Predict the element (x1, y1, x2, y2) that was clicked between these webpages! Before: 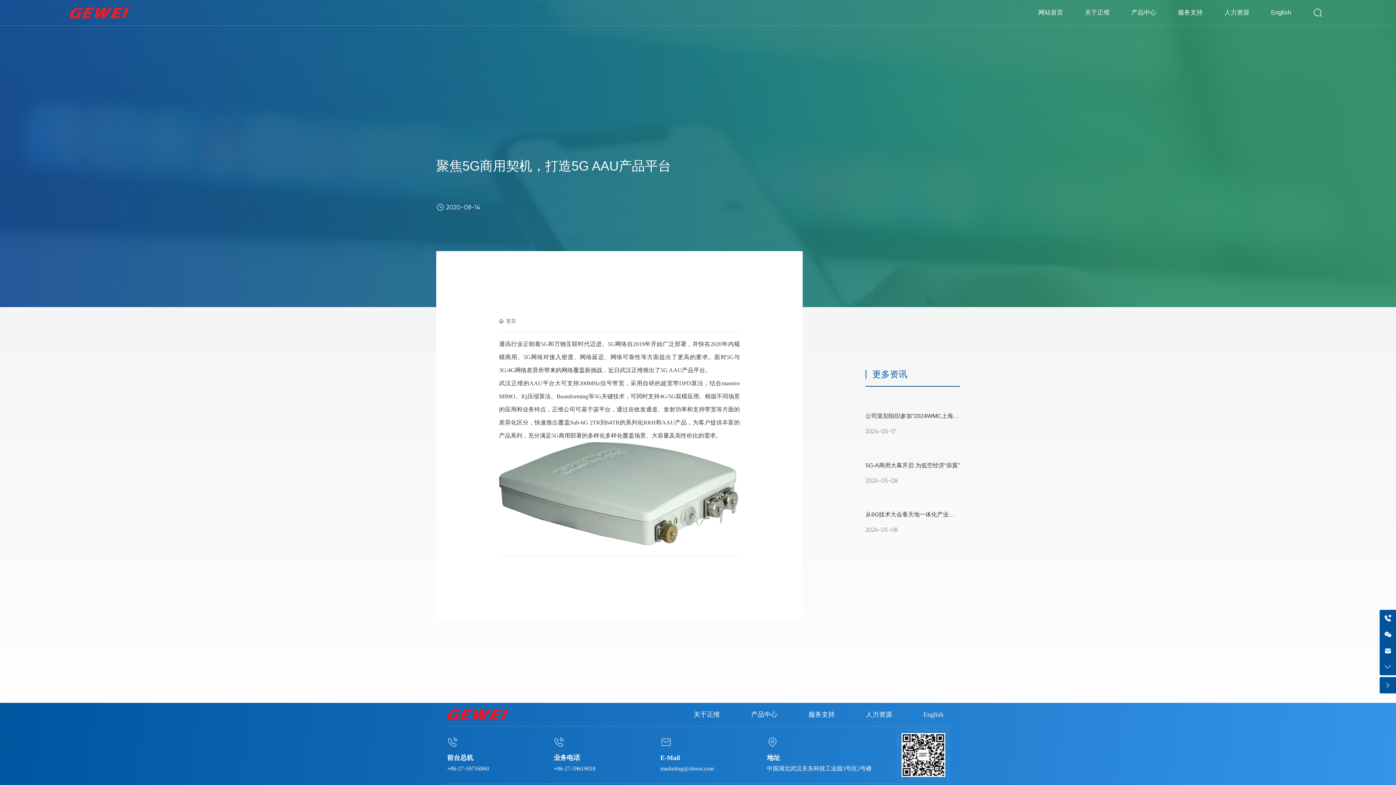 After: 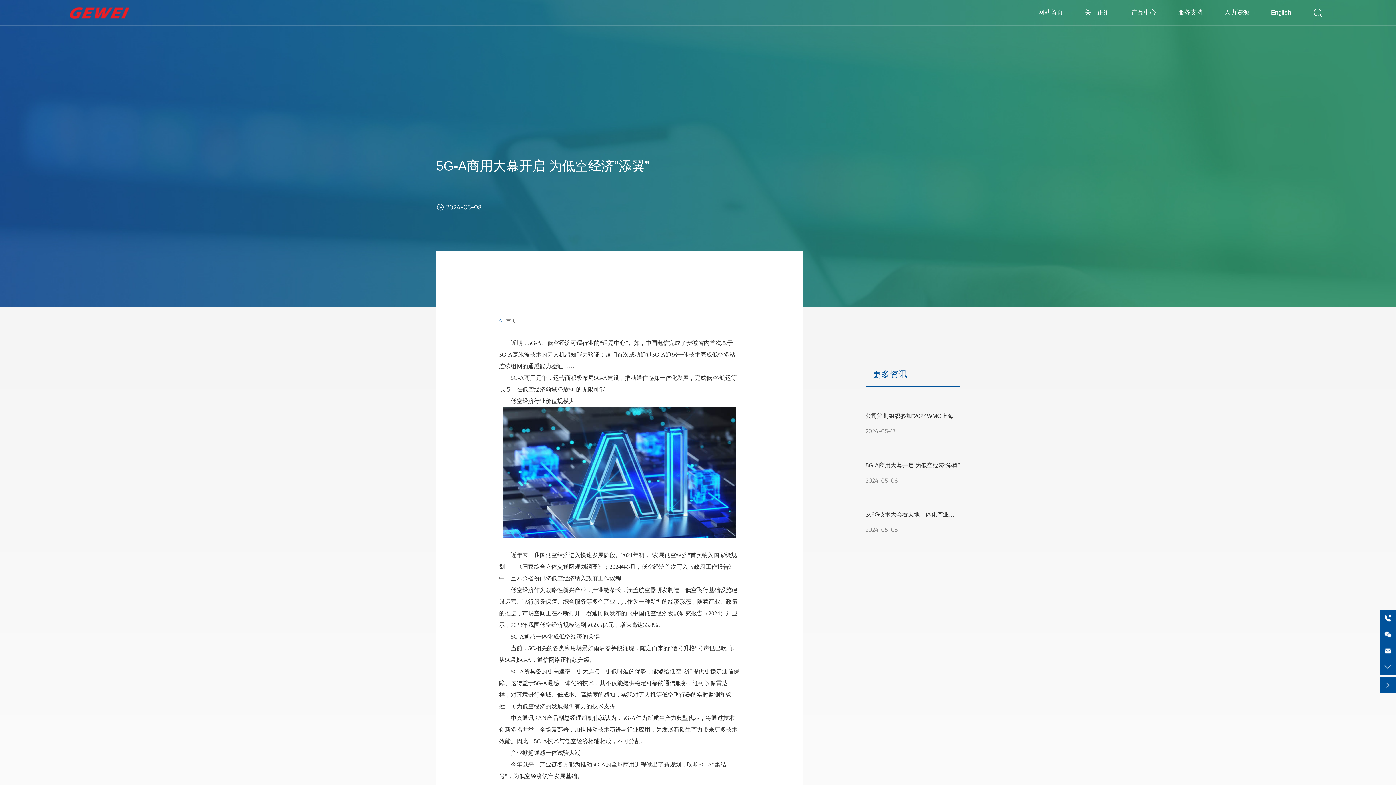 Action: bbox: (865, 462, 959, 468) label: 5G-A商用大幕开启 为低空经济“添翼”